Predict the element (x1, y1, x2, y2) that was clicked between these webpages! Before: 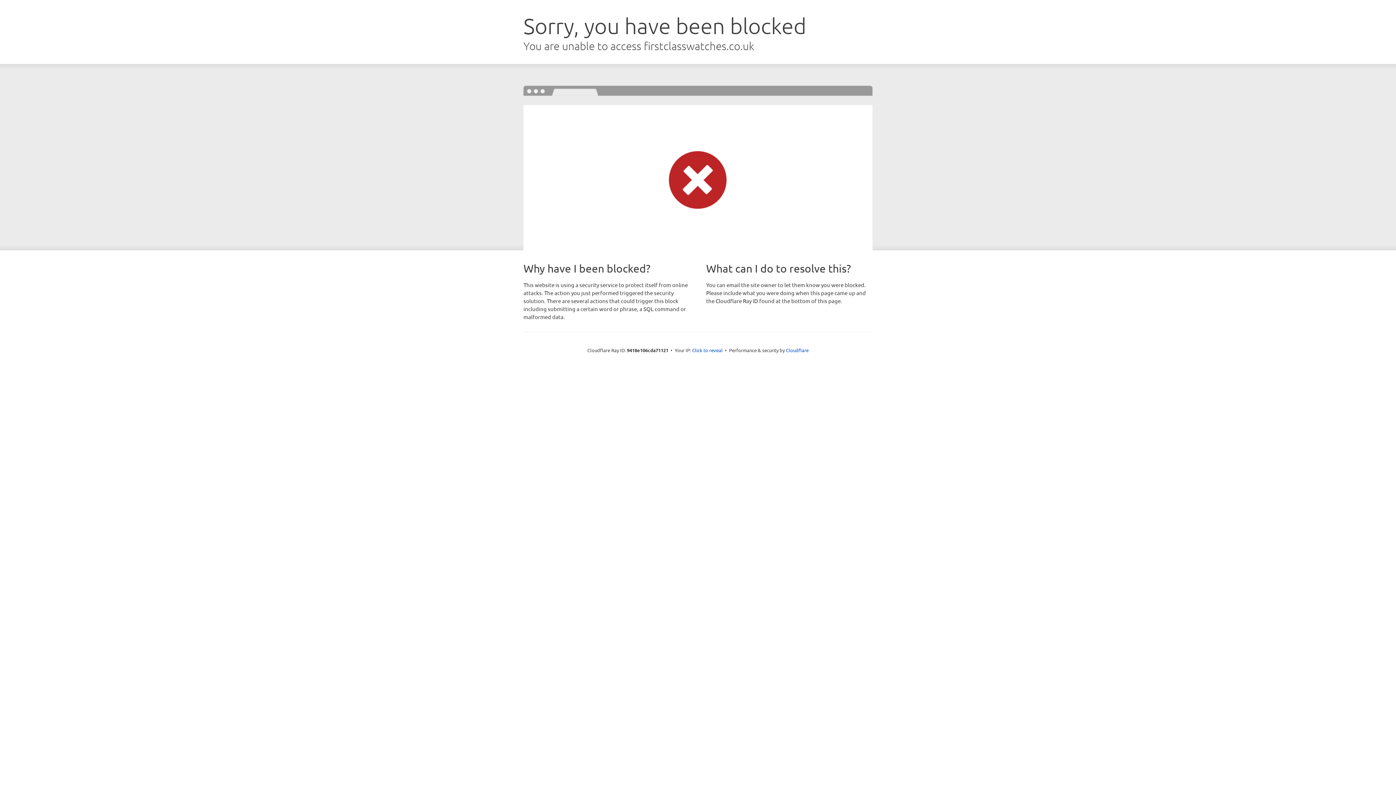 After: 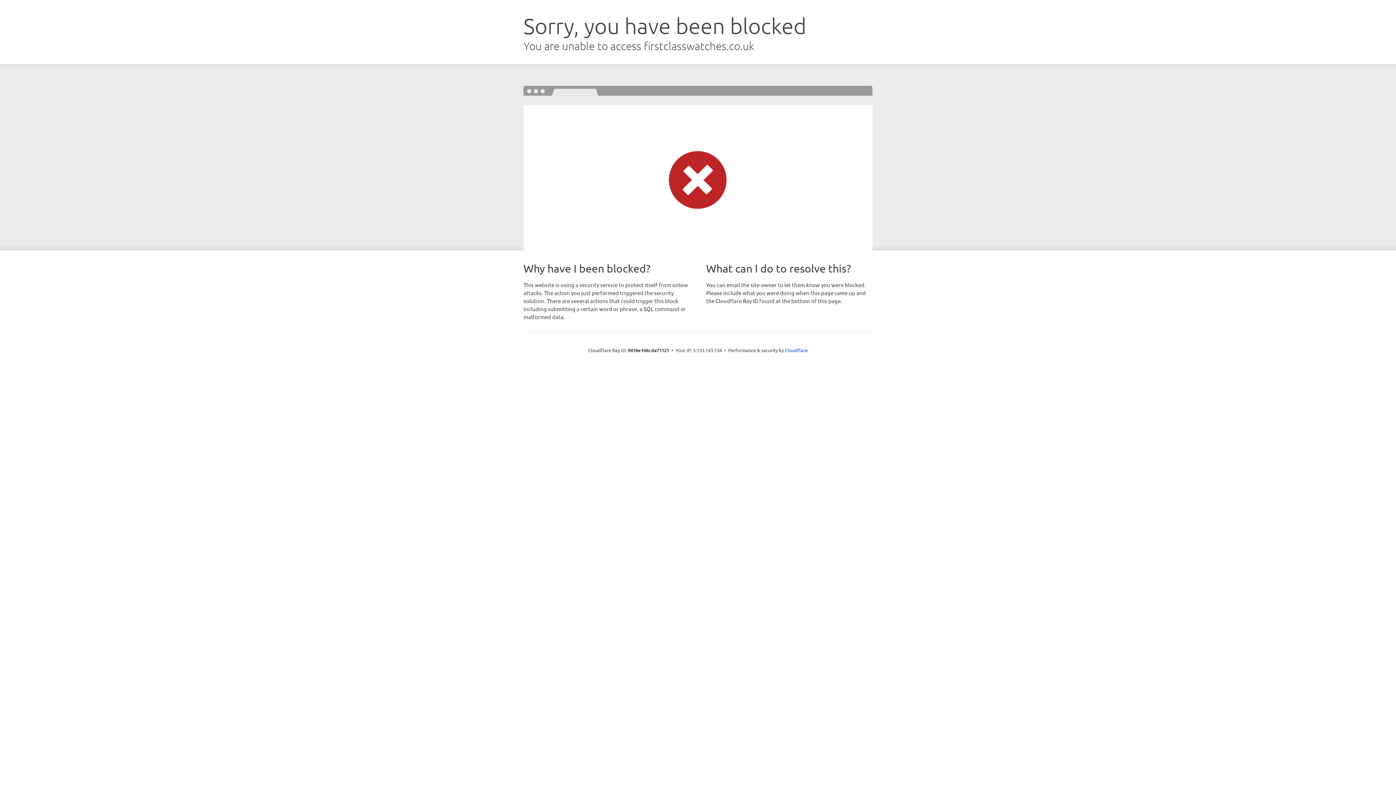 Action: bbox: (692, 346, 722, 353) label: Click to reveal